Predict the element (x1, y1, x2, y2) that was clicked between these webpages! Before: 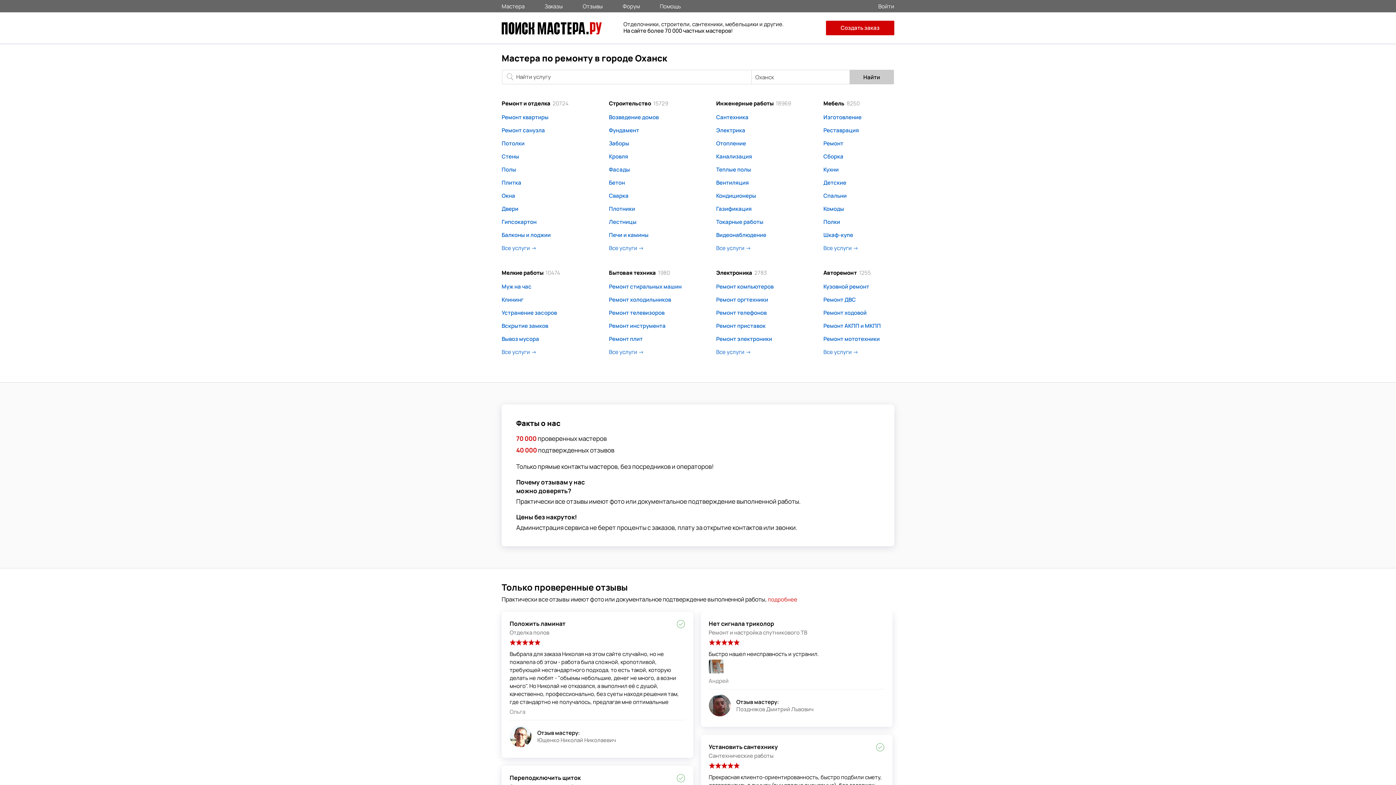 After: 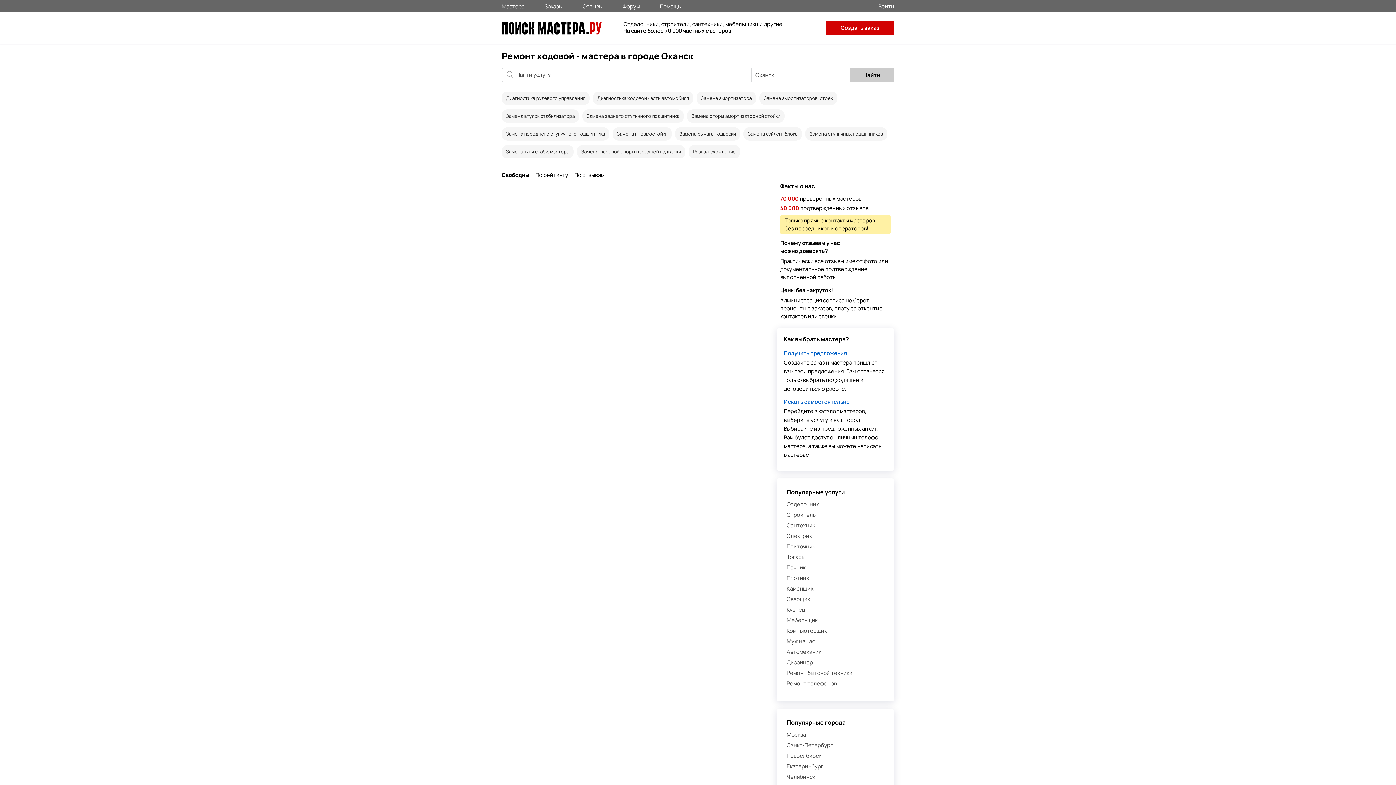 Action: bbox: (823, 309, 866, 316) label: Ремонт ходовой